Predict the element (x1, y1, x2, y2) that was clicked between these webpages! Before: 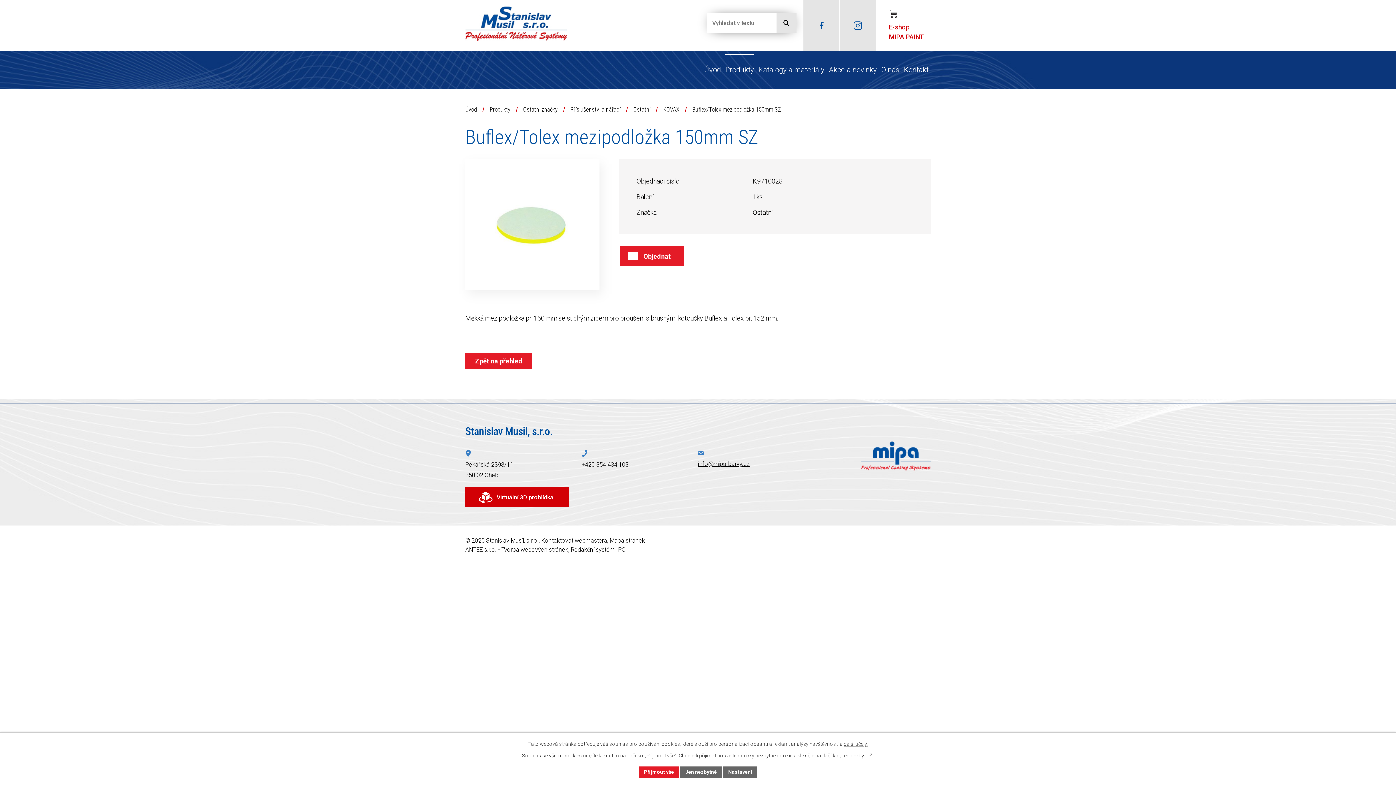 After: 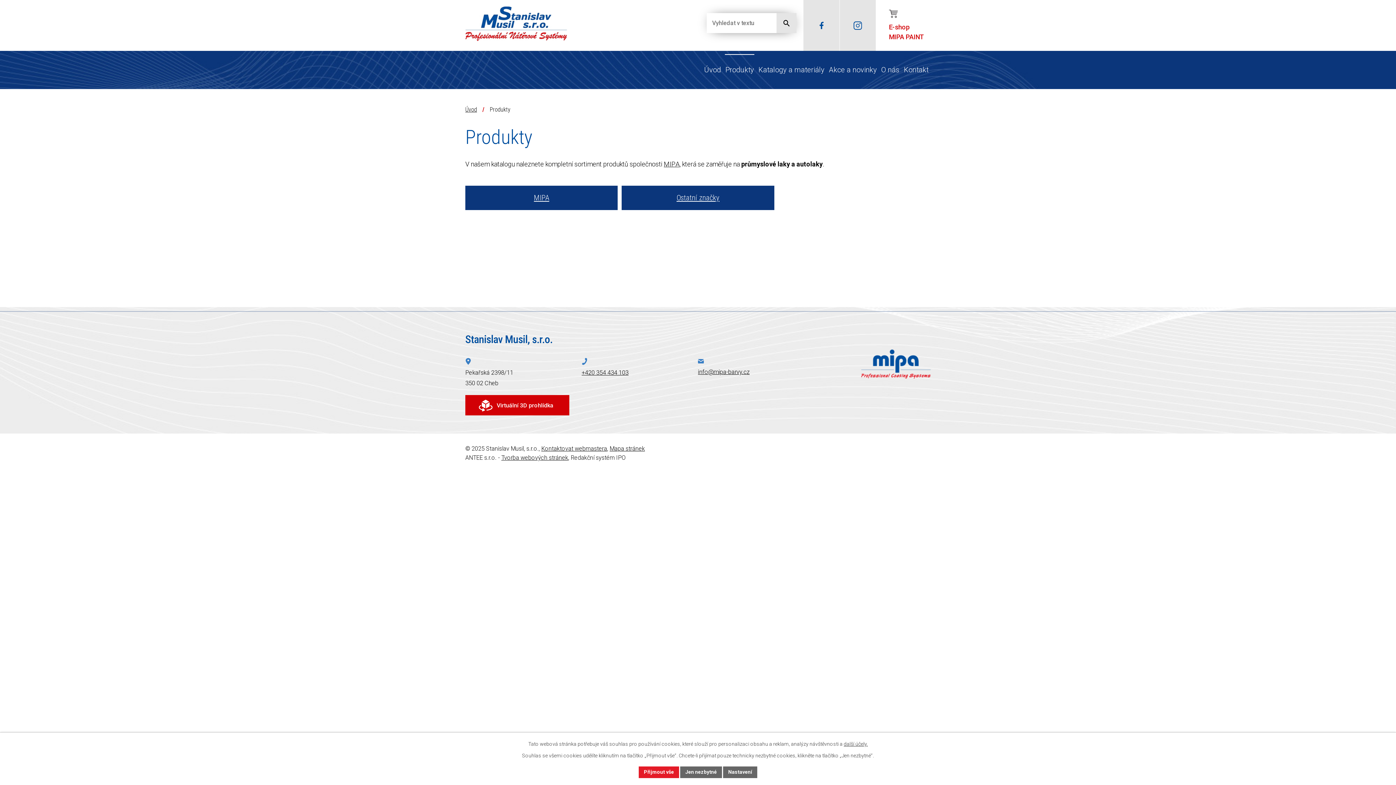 Action: bbox: (723, 51, 756, 89) label: Produkty